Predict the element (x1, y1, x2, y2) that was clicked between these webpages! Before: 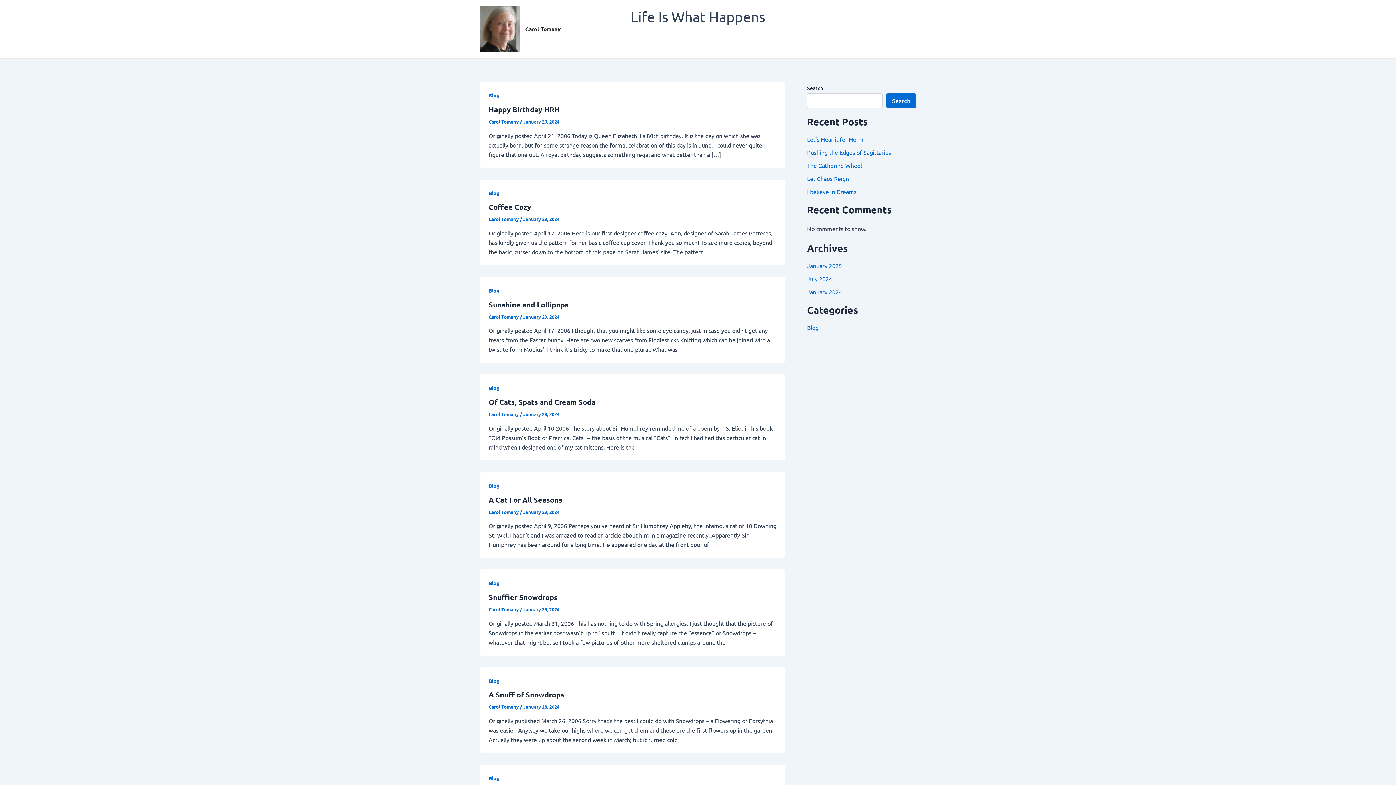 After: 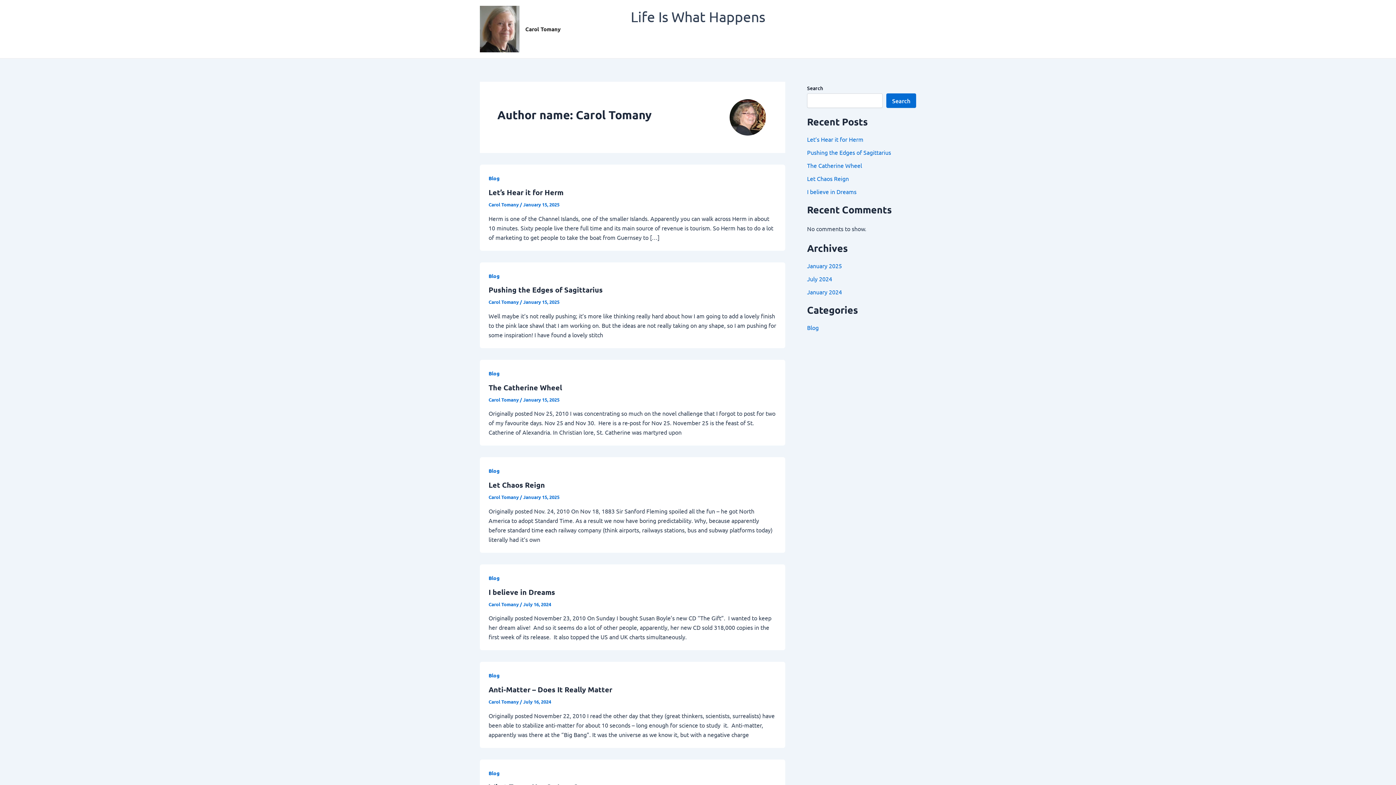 Action: bbox: (488, 606, 520, 612) label: Carol Tomany 